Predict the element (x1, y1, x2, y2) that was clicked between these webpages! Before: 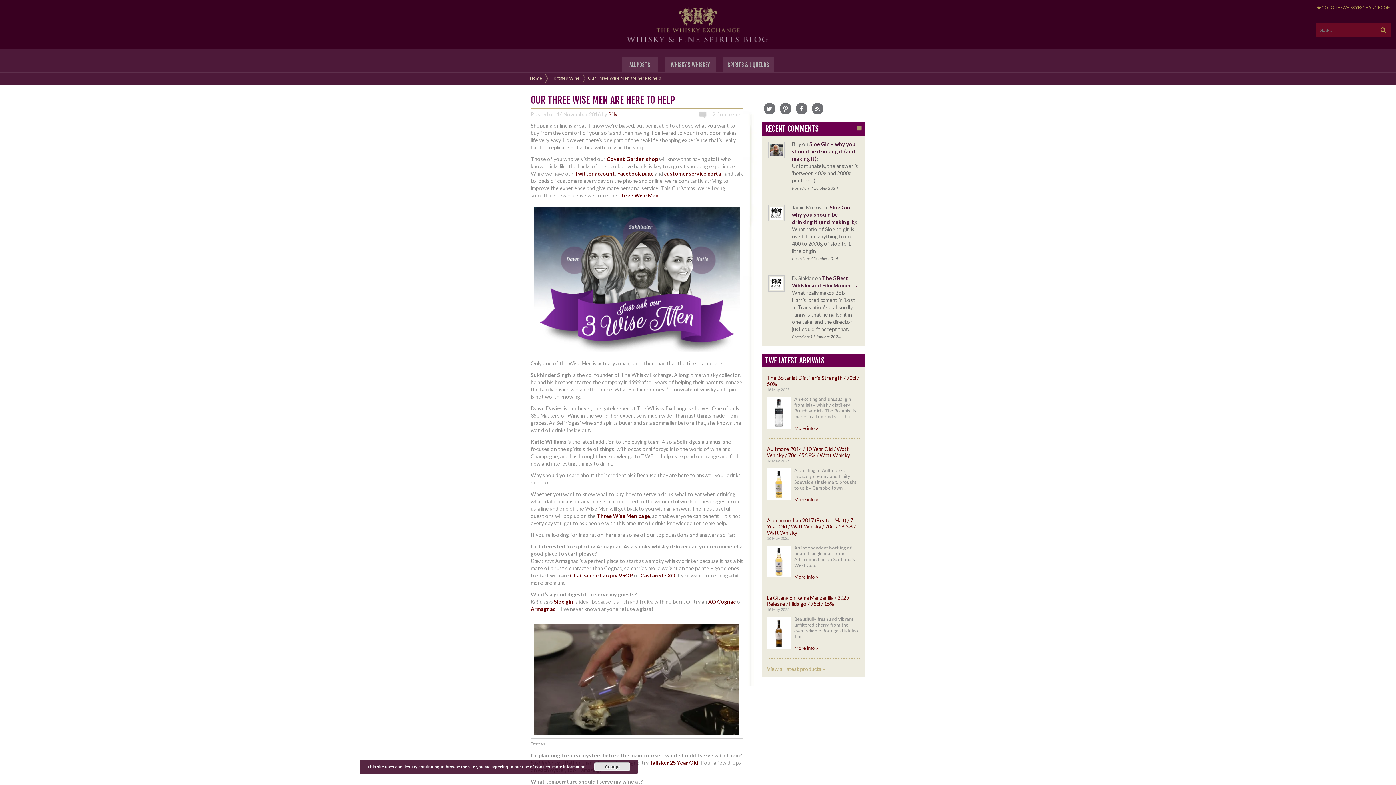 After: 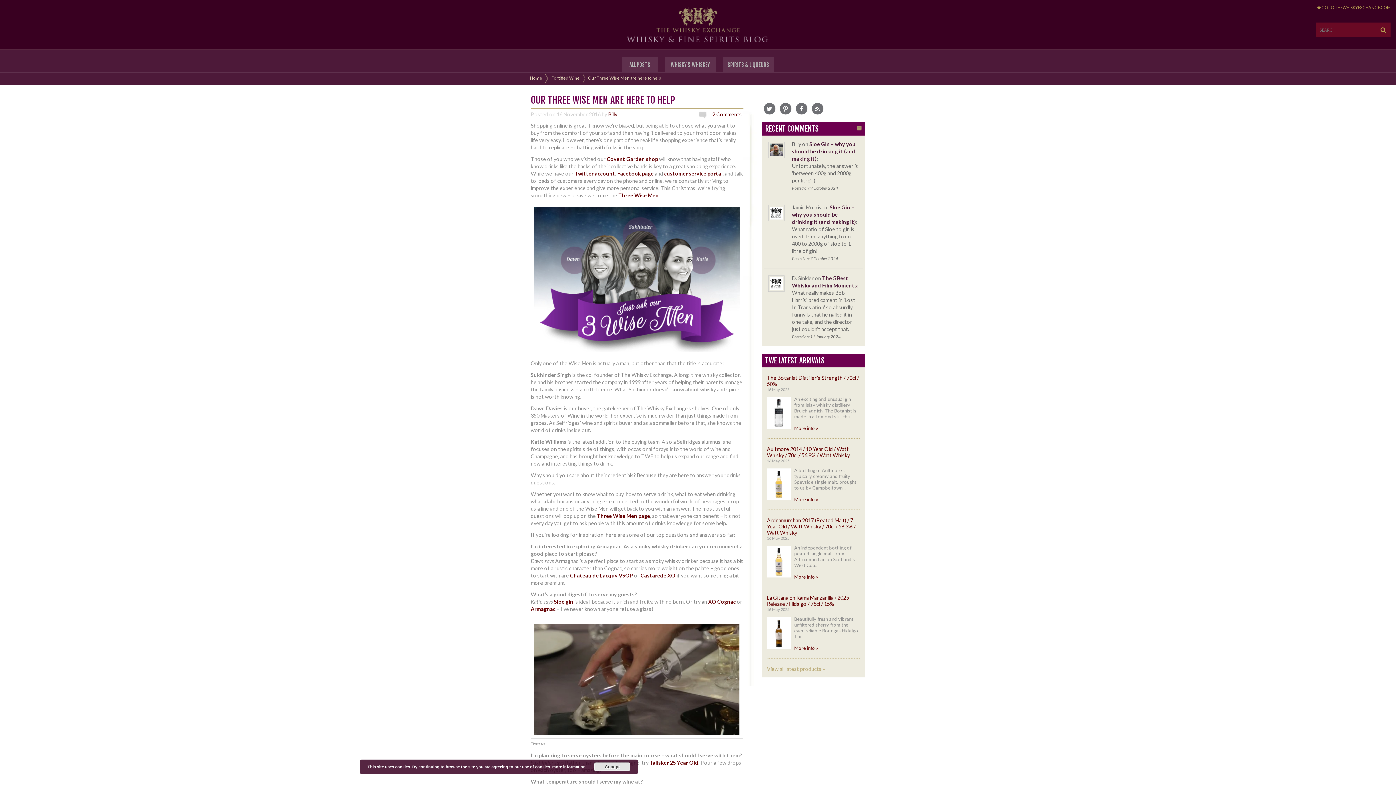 Action: bbox: (712, 111, 742, 117) label: 2 Comments